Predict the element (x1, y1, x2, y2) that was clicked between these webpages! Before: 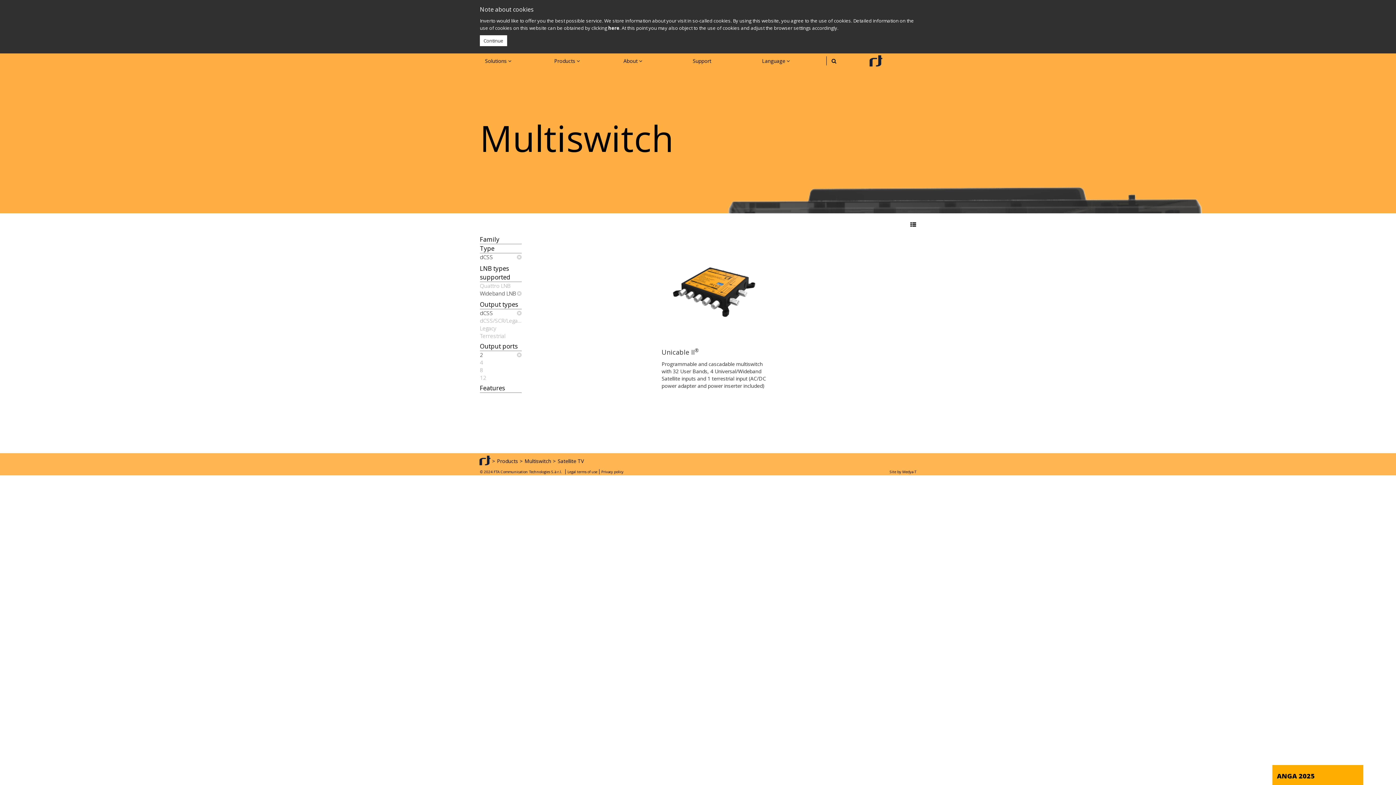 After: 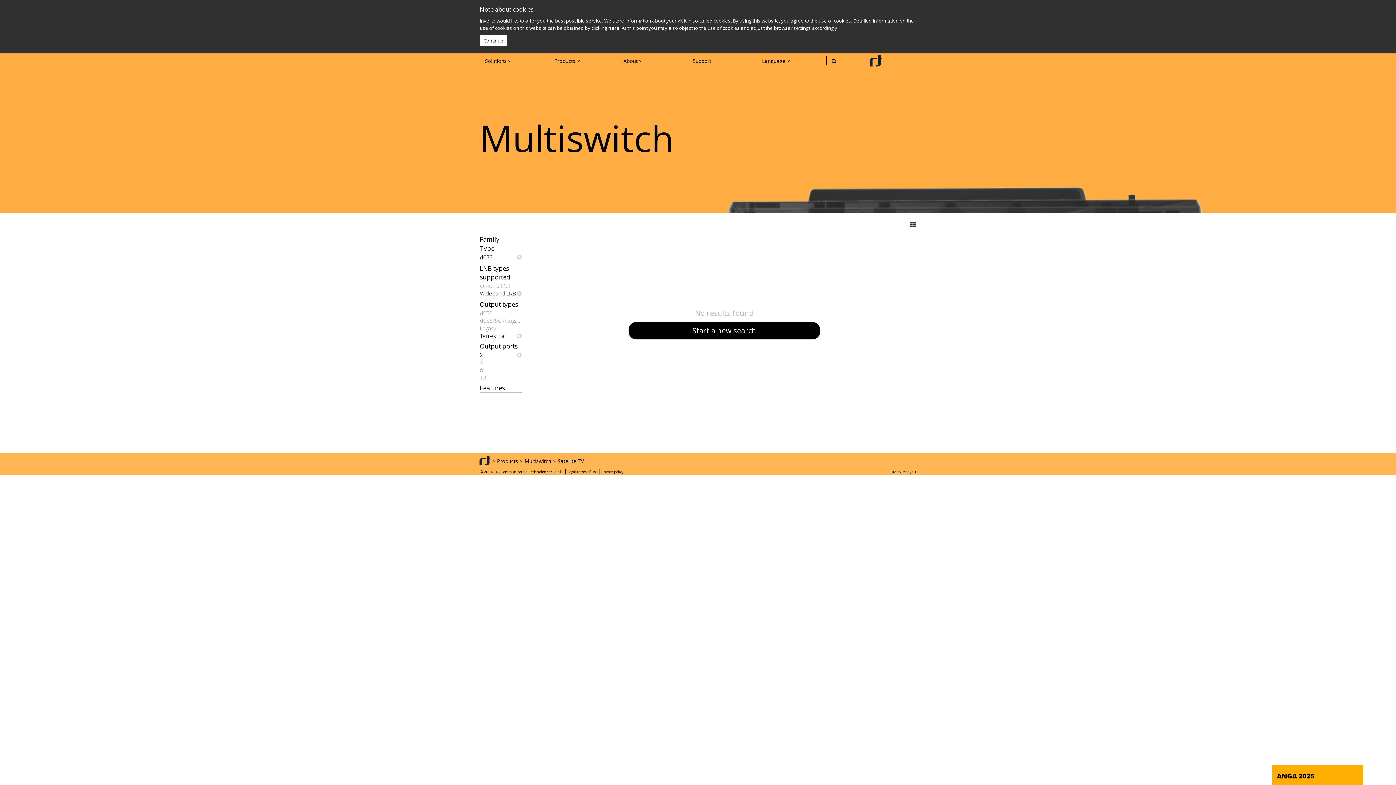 Action: bbox: (480, 332, 521, 340) label: Terrestrial